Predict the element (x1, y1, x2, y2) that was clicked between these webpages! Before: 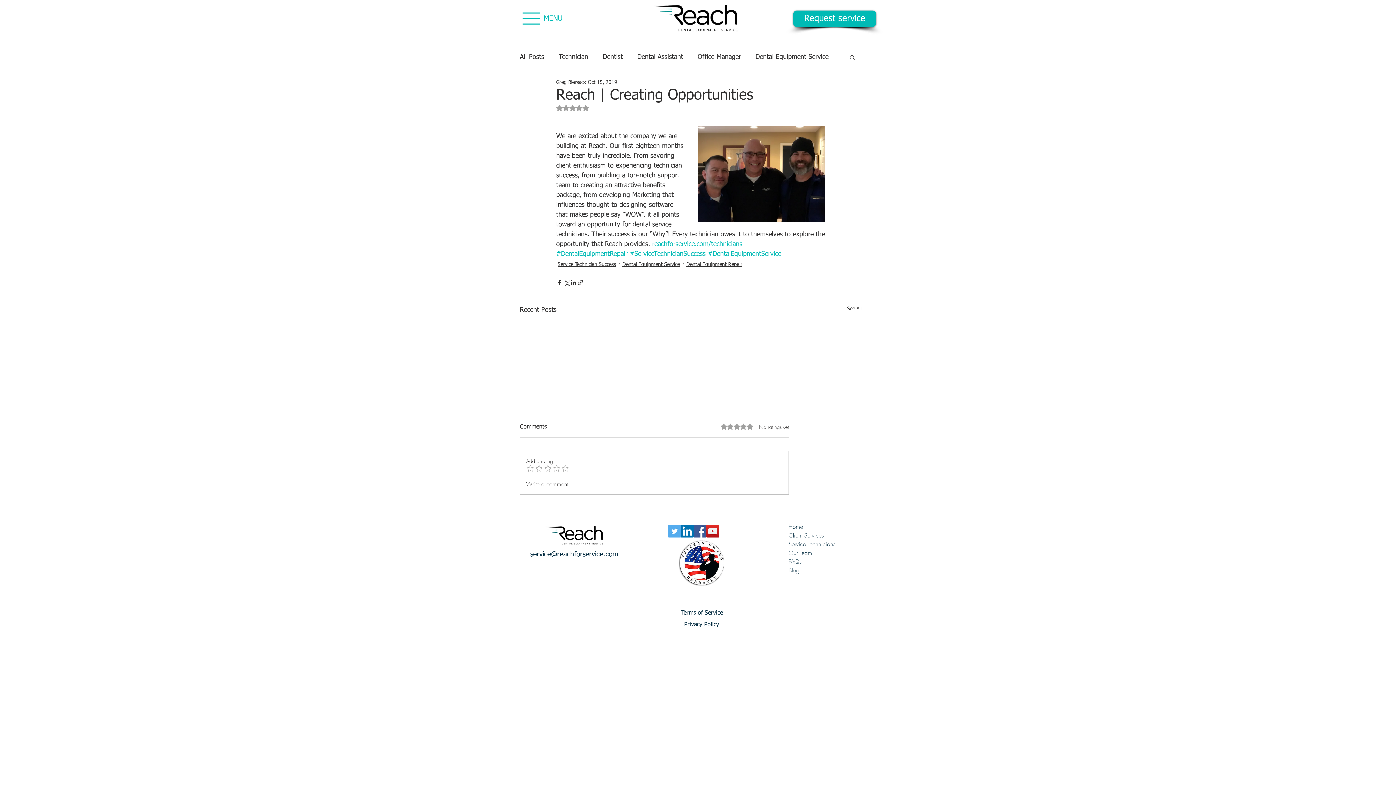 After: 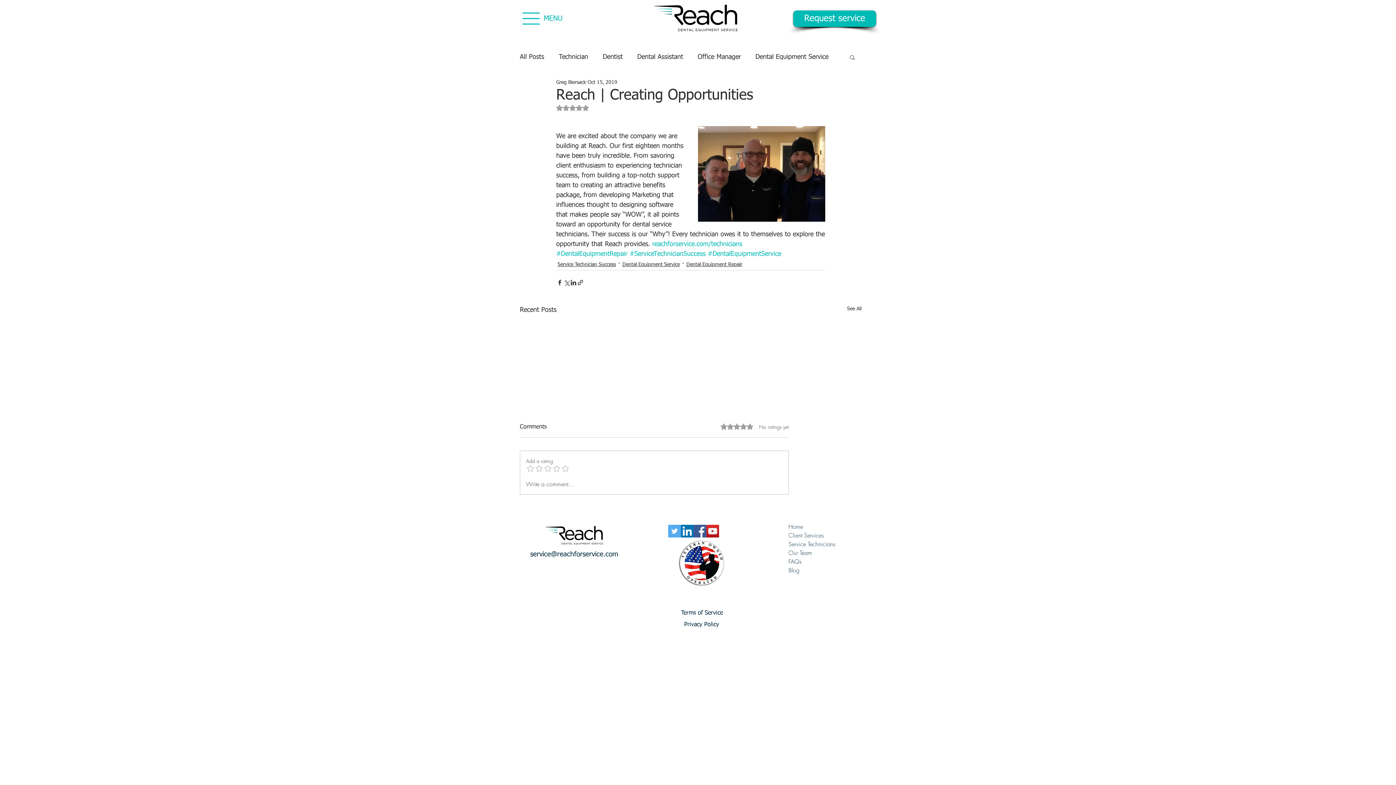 Action: label: LinkedIn Social Icon bbox: (681, 525, 693, 537)